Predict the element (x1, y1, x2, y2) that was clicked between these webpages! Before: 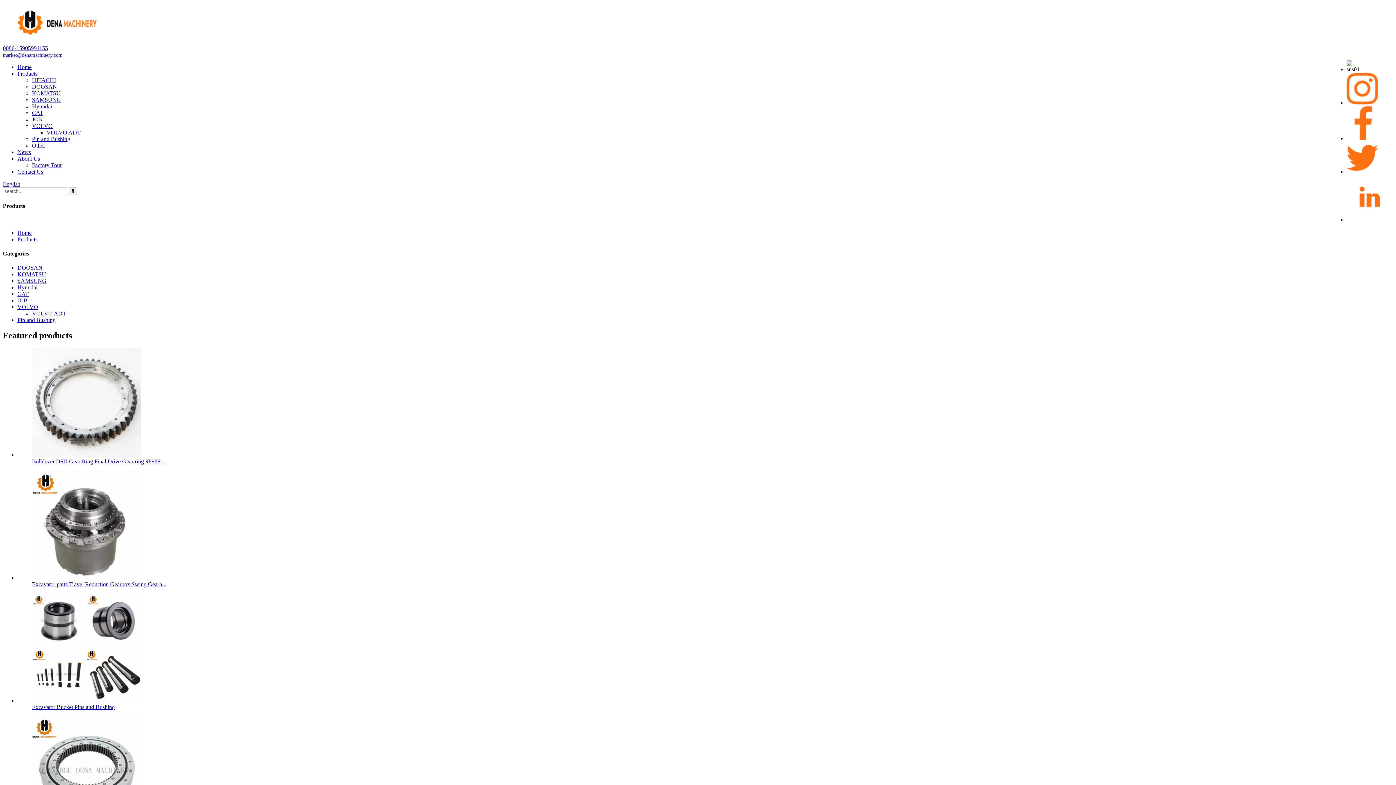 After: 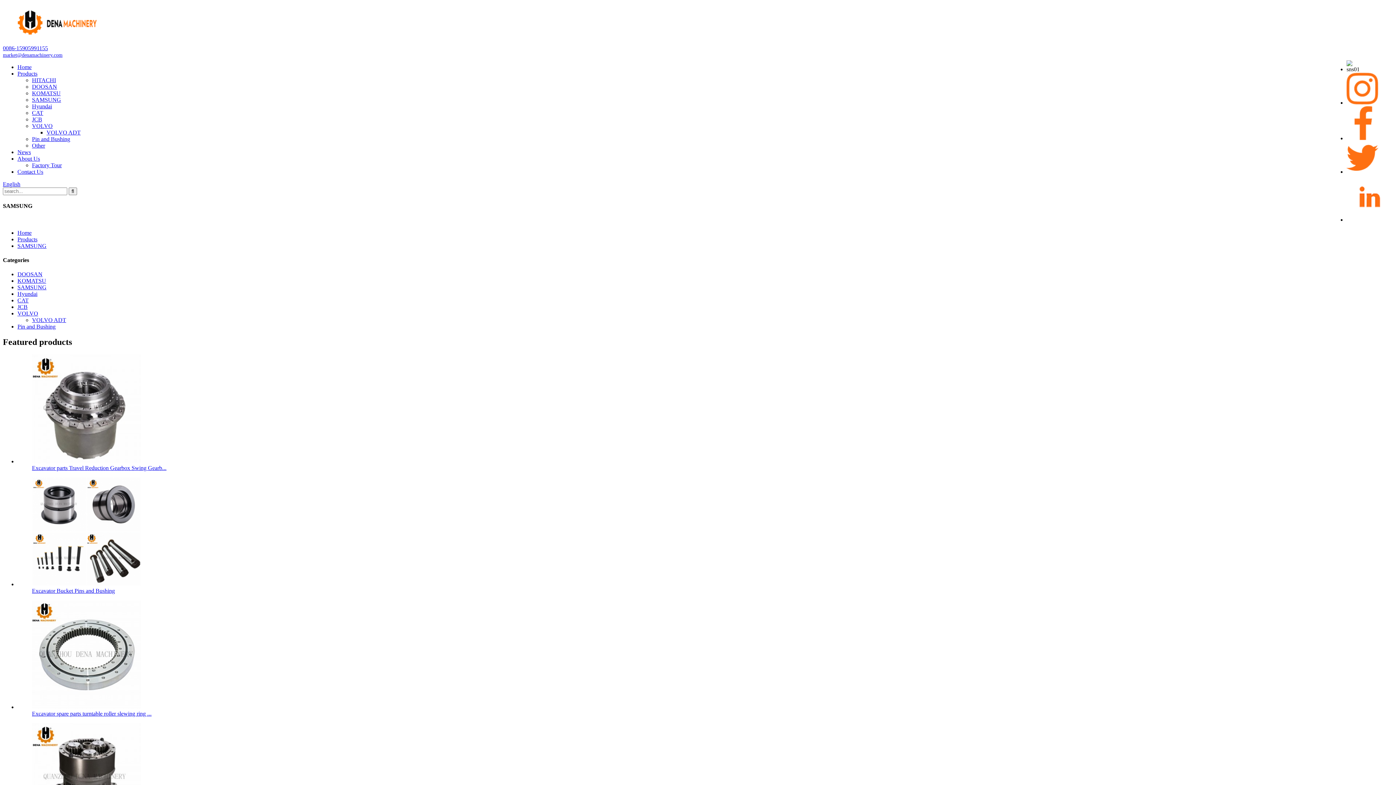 Action: bbox: (17, 277, 46, 284) label: SAMSUNG